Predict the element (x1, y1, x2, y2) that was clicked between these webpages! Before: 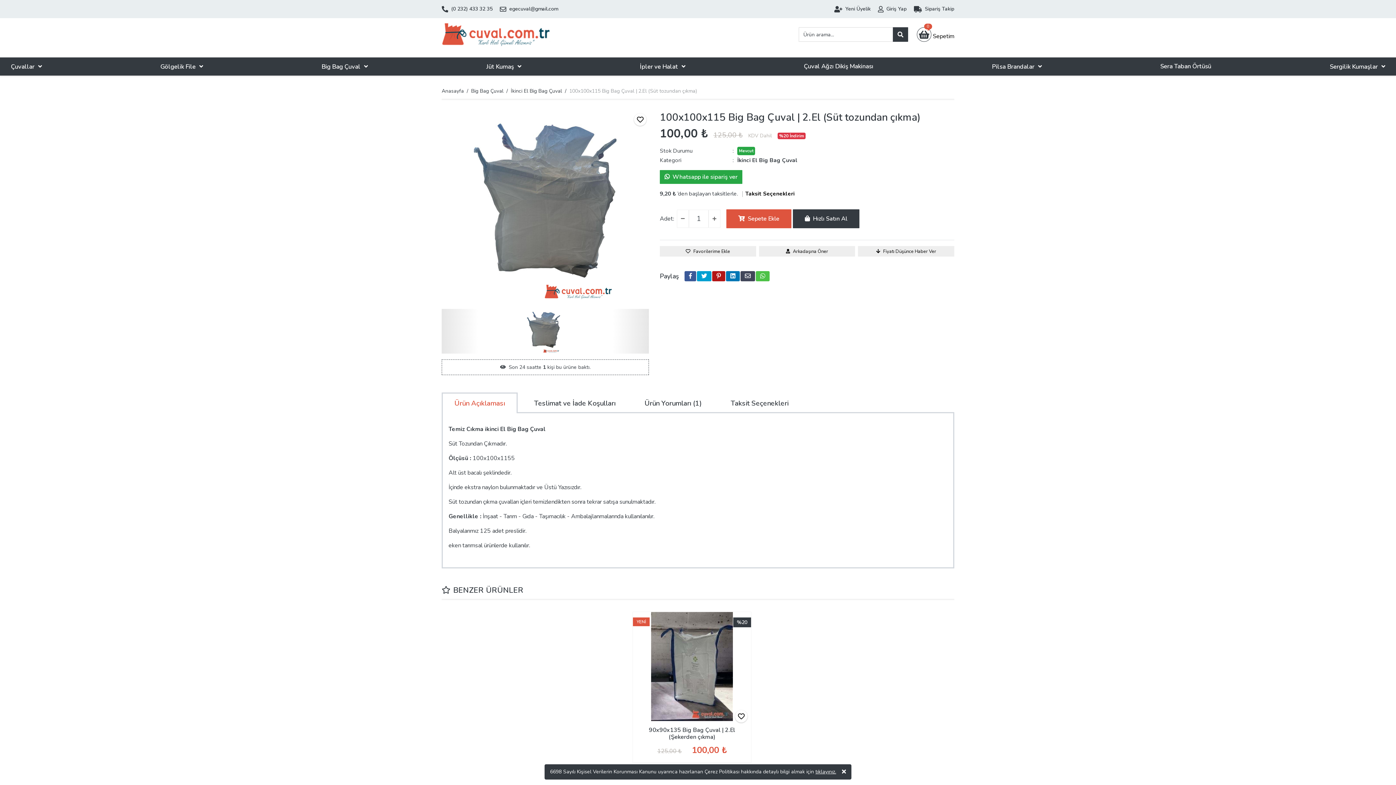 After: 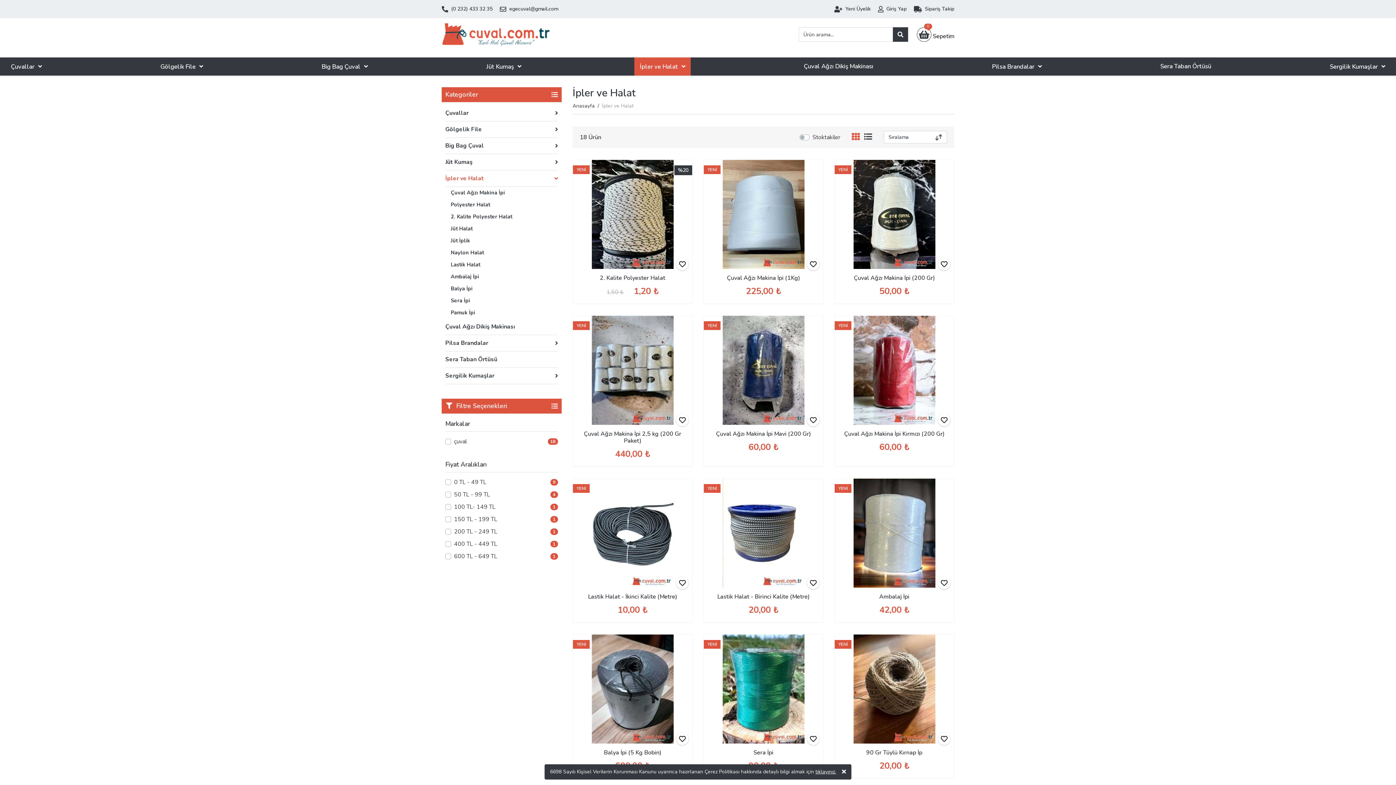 Action: bbox: (634, 57, 690, 75) label: İpler ve Halat